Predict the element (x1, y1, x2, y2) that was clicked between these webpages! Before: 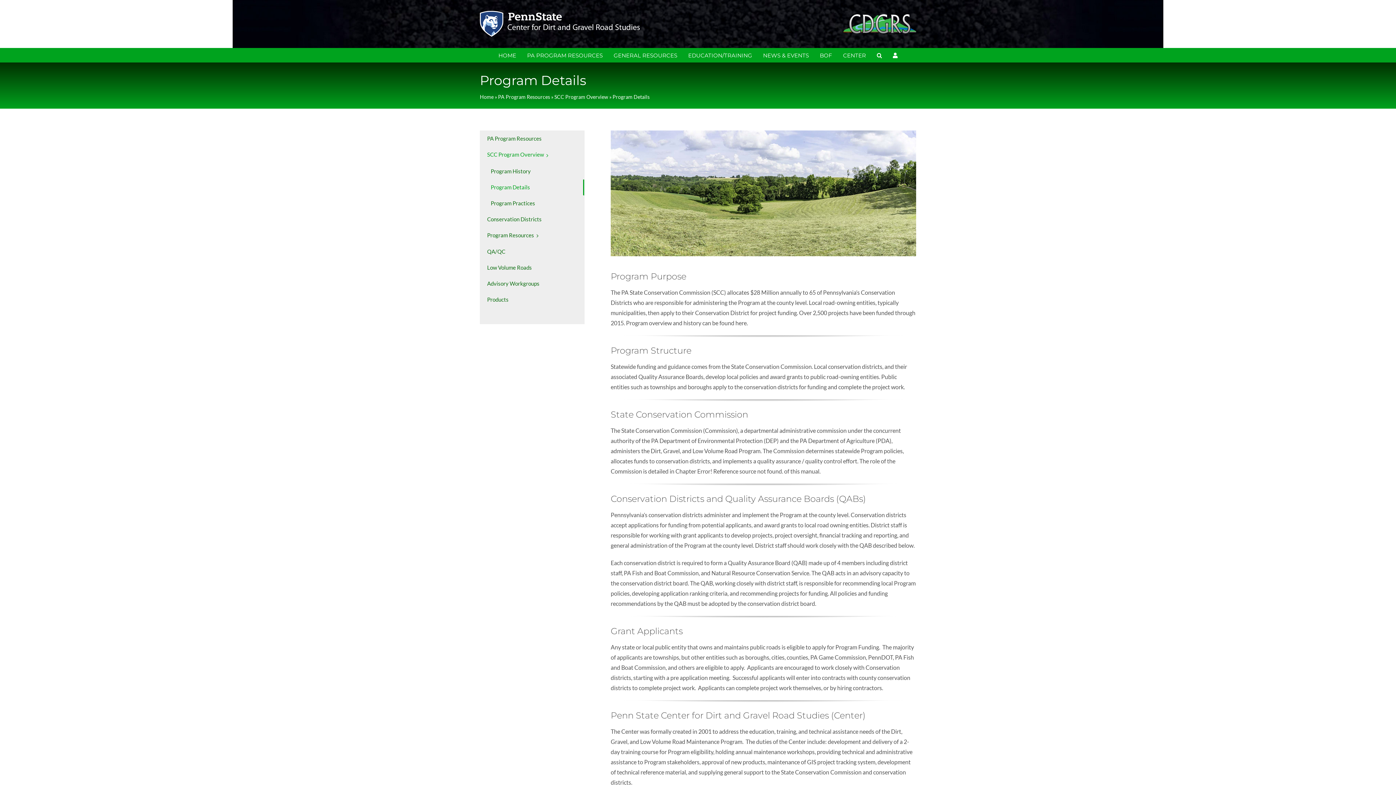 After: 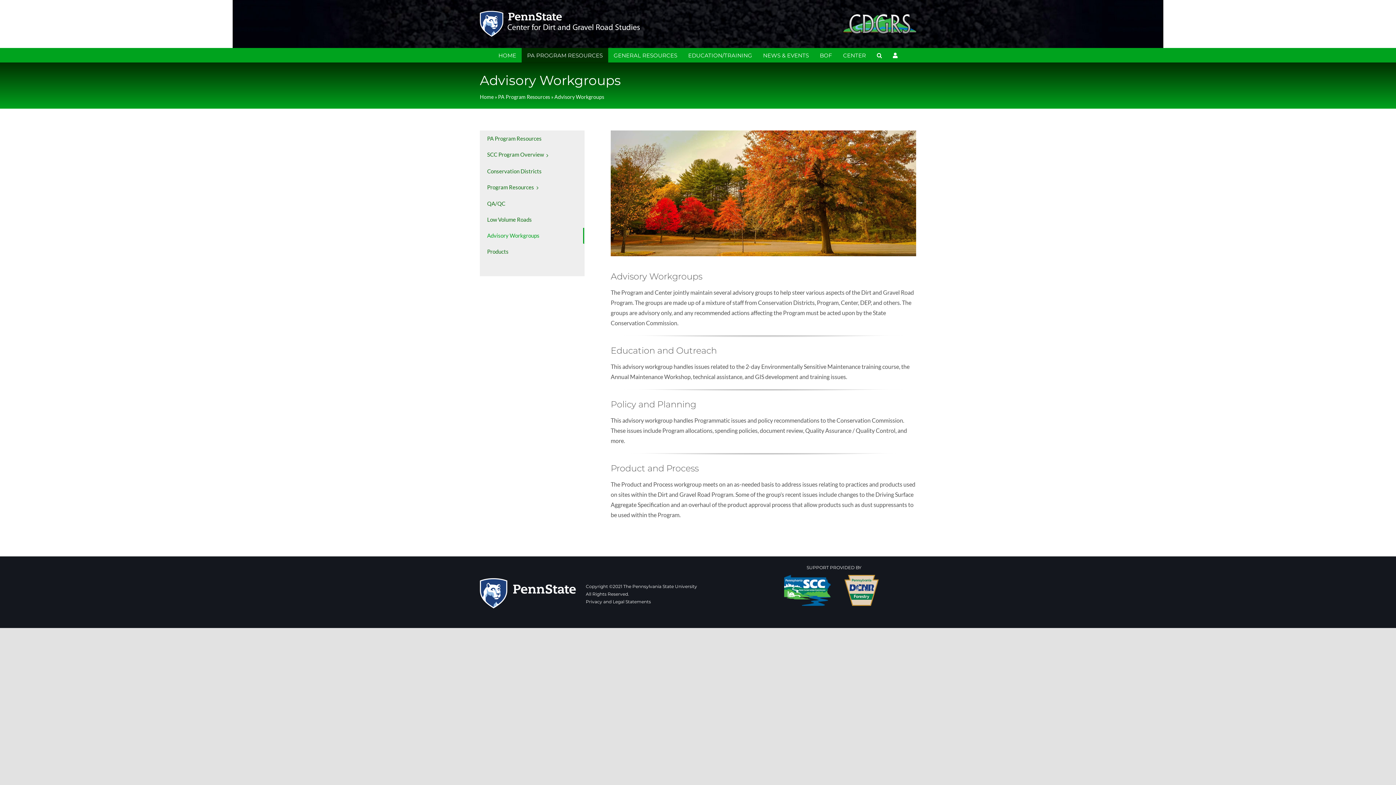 Action: bbox: (480, 276, 584, 292) label: Advisory Workgroups